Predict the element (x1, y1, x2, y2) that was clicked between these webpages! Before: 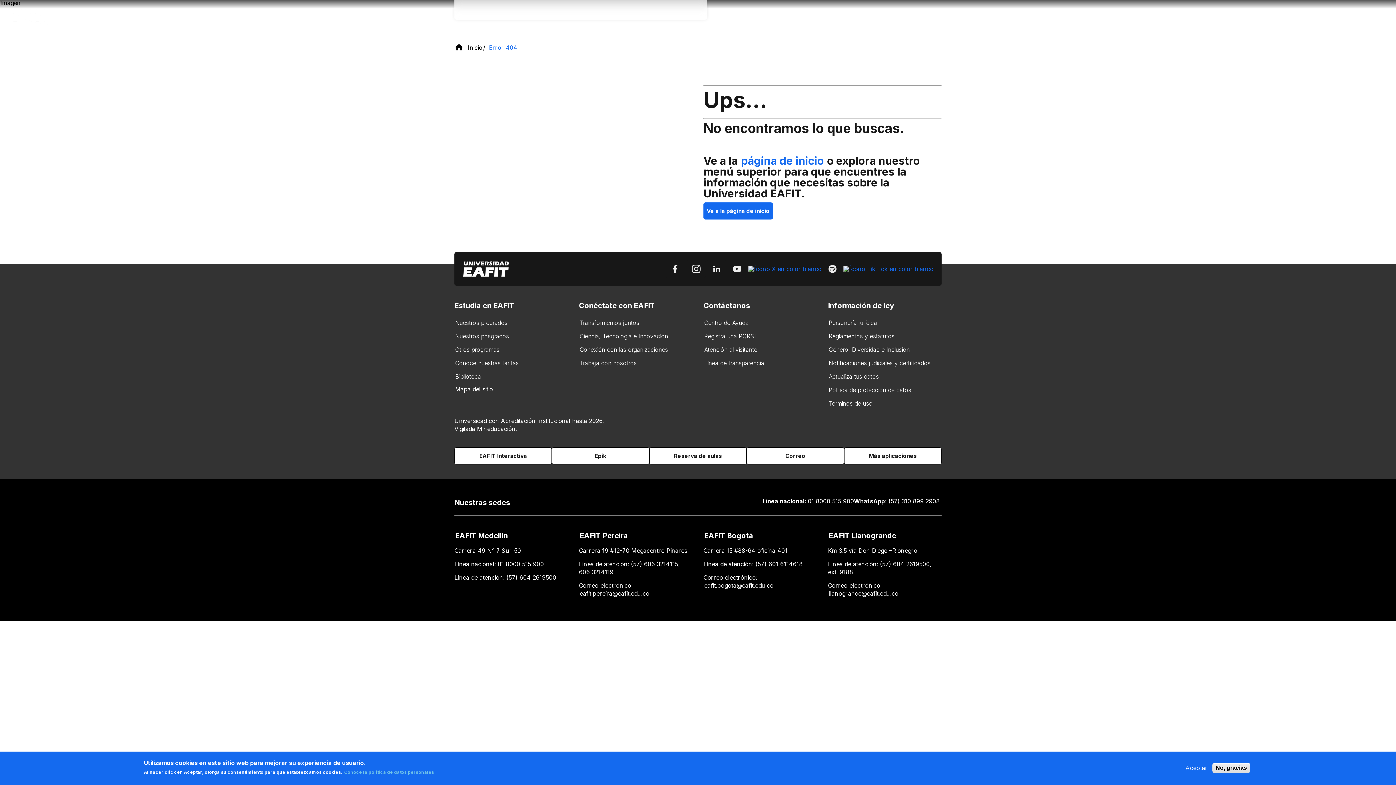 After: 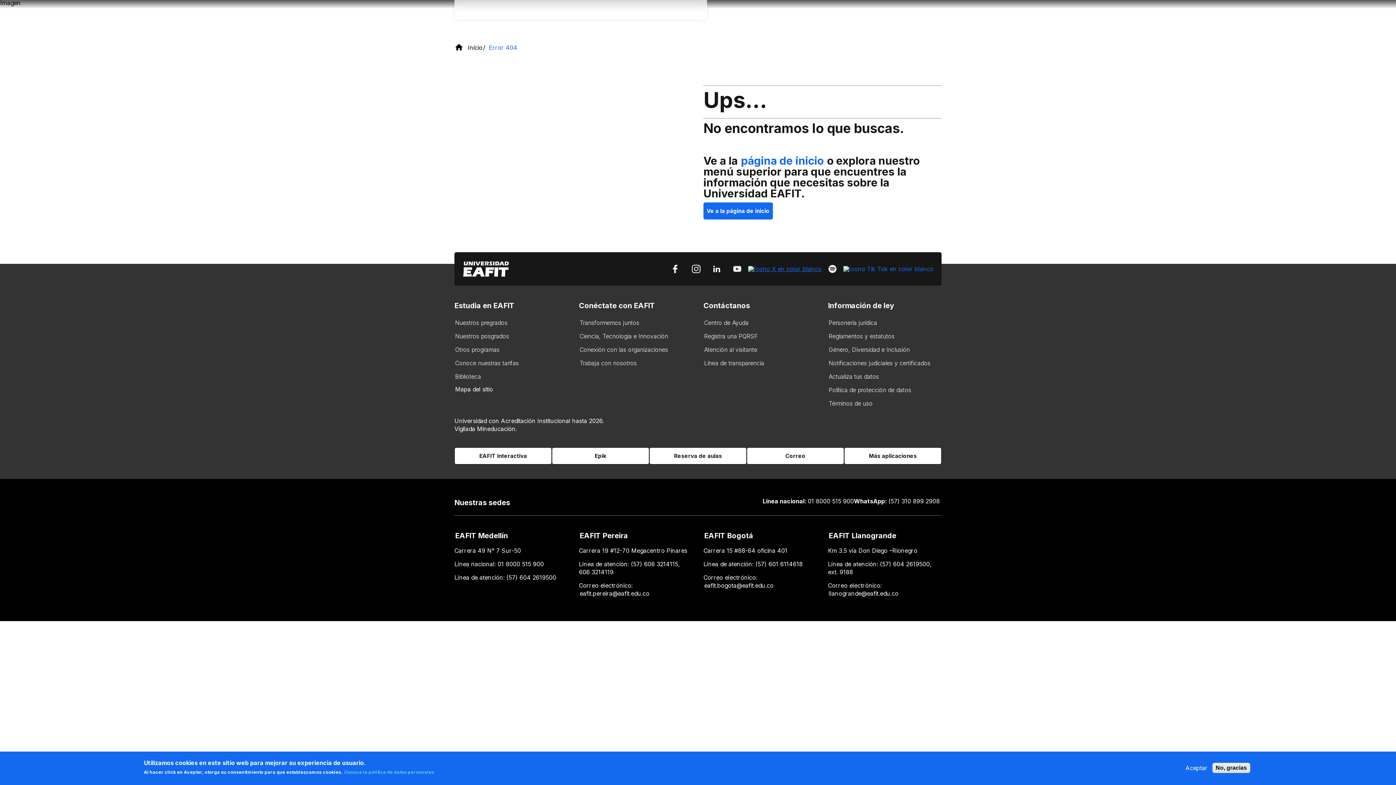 Action: bbox: (747, 265, 822, 272)